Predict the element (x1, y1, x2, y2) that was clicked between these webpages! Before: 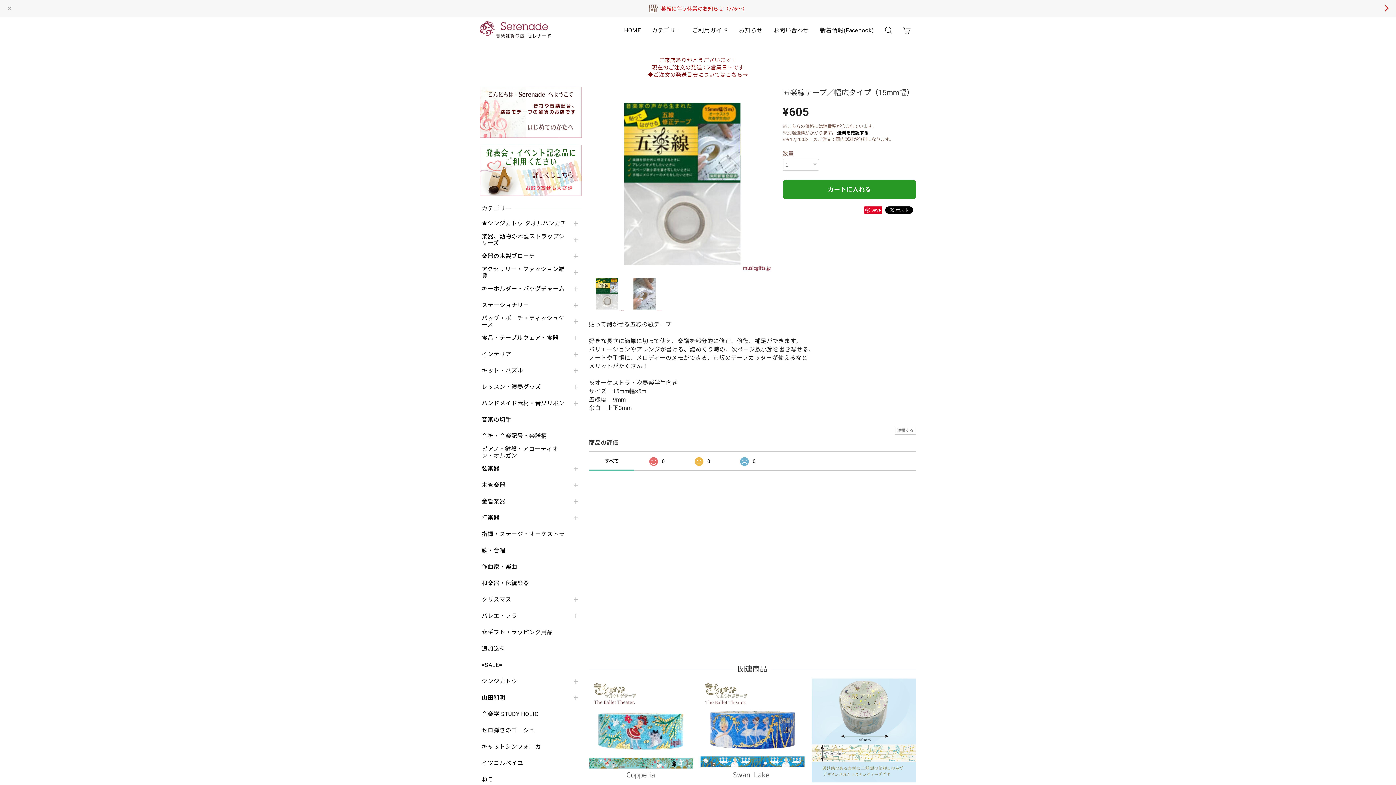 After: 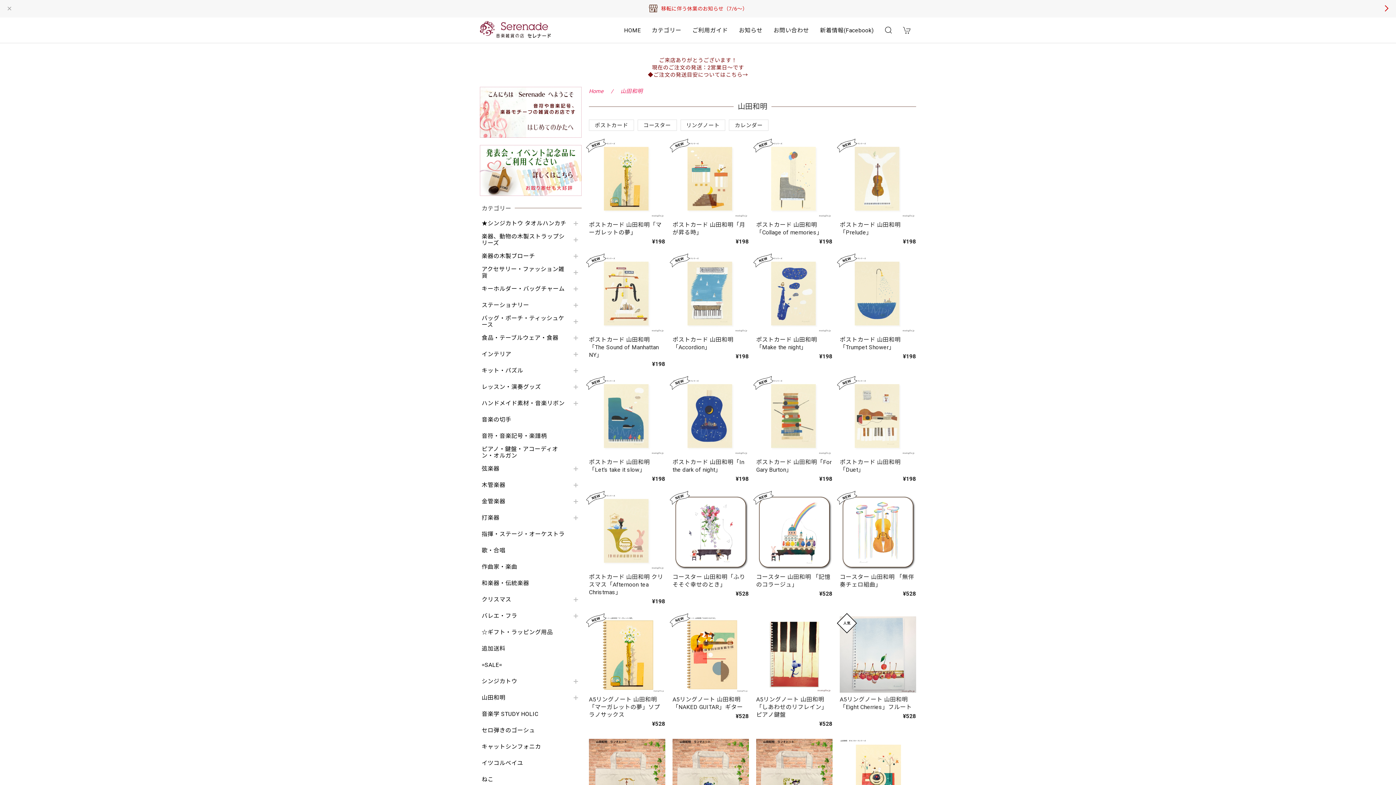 Action: bbox: (481, 694, 567, 701) label: 山田和明